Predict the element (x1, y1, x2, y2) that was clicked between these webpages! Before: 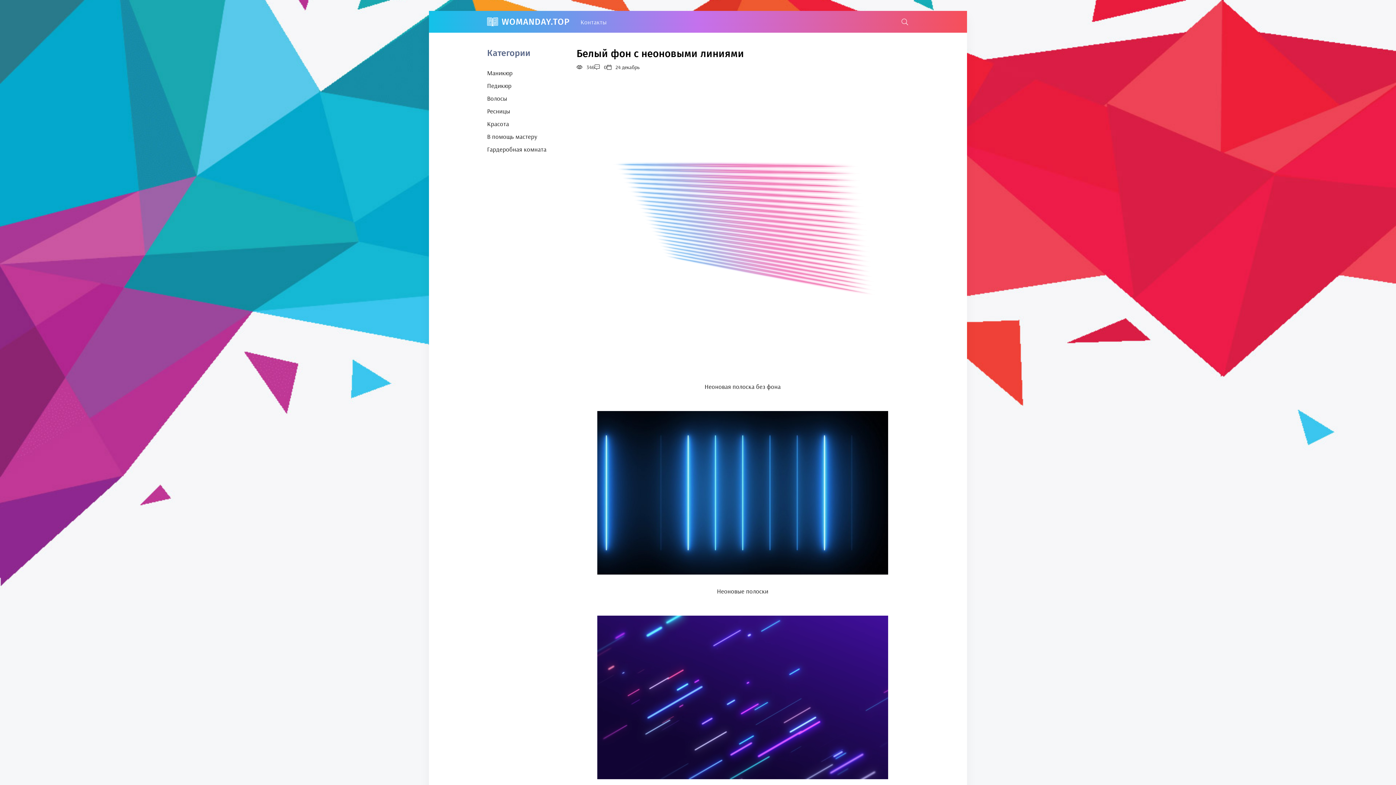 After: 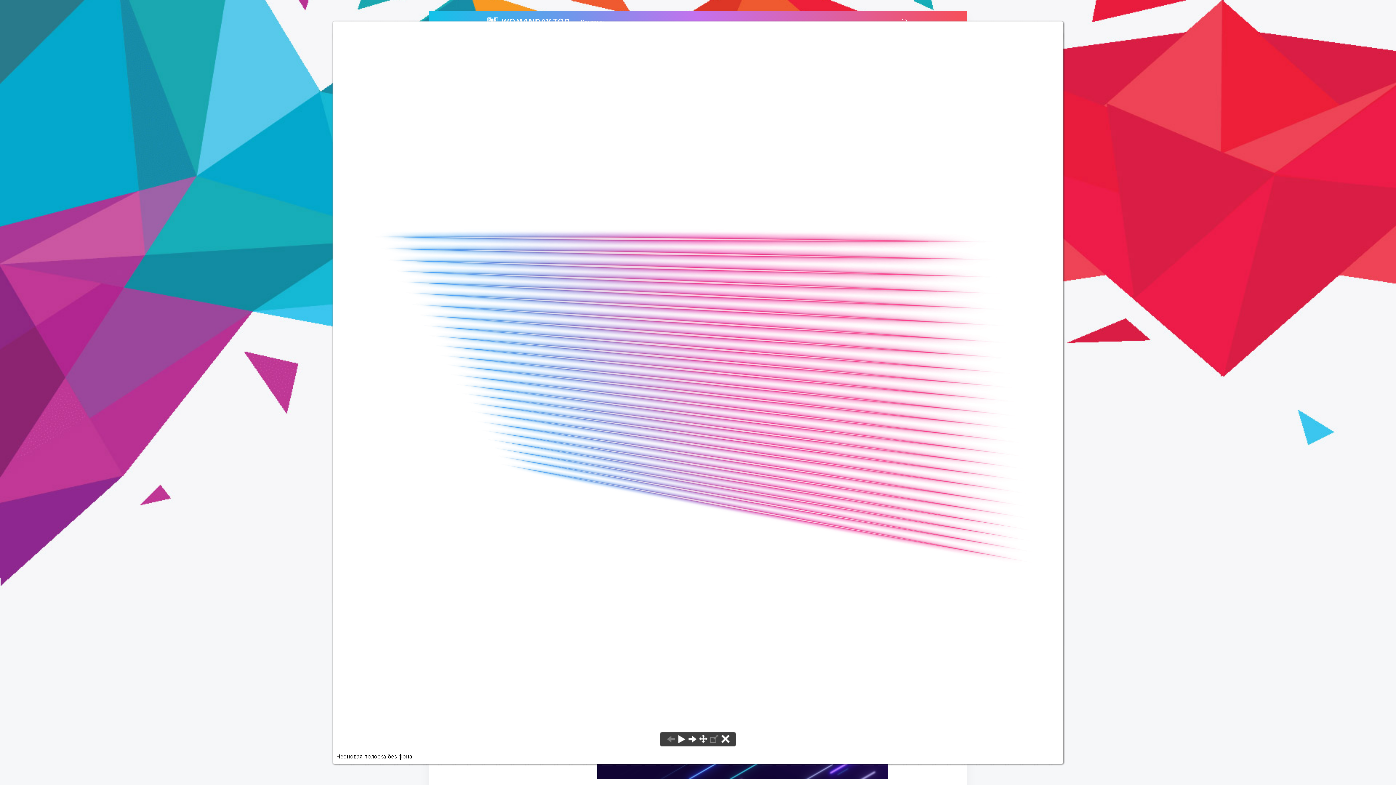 Action: bbox: (597, 373, 888, 380)